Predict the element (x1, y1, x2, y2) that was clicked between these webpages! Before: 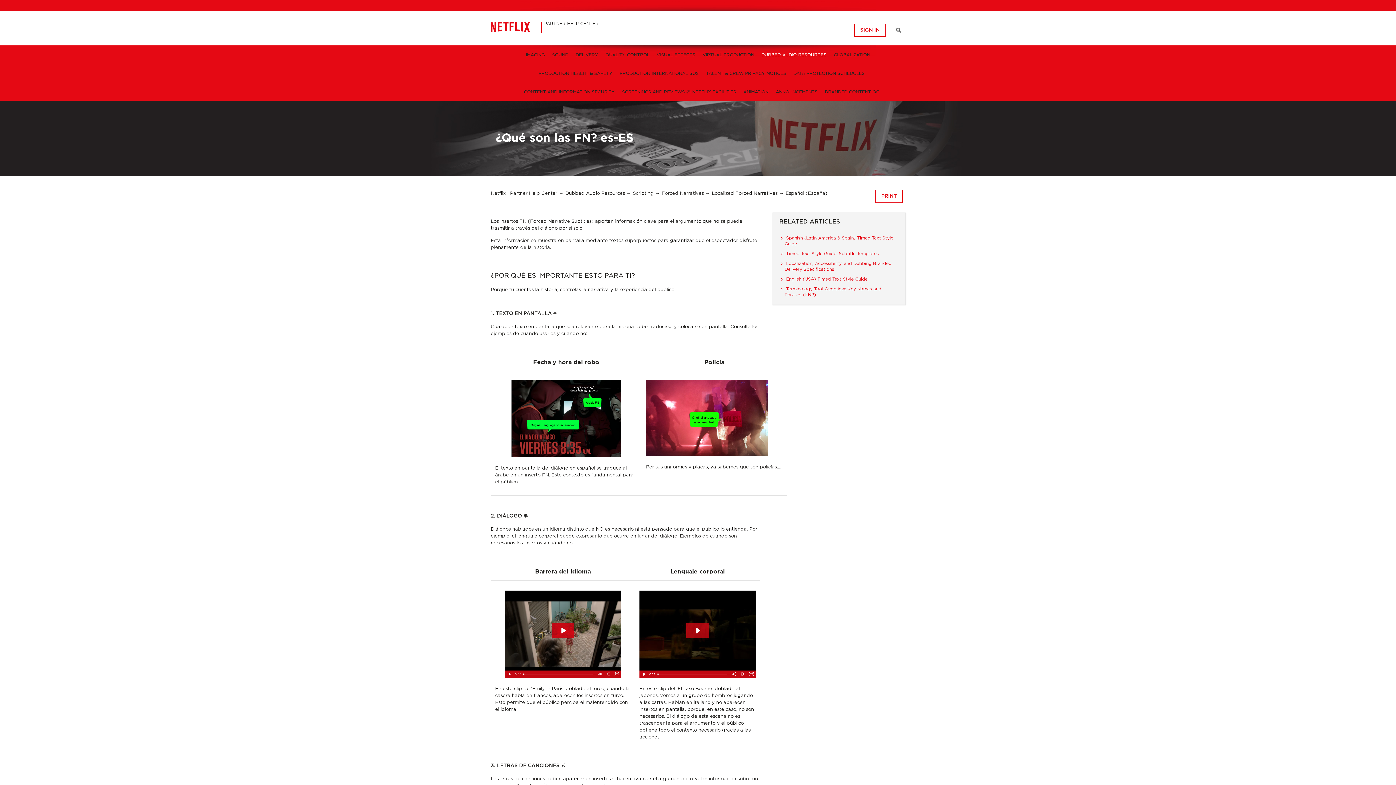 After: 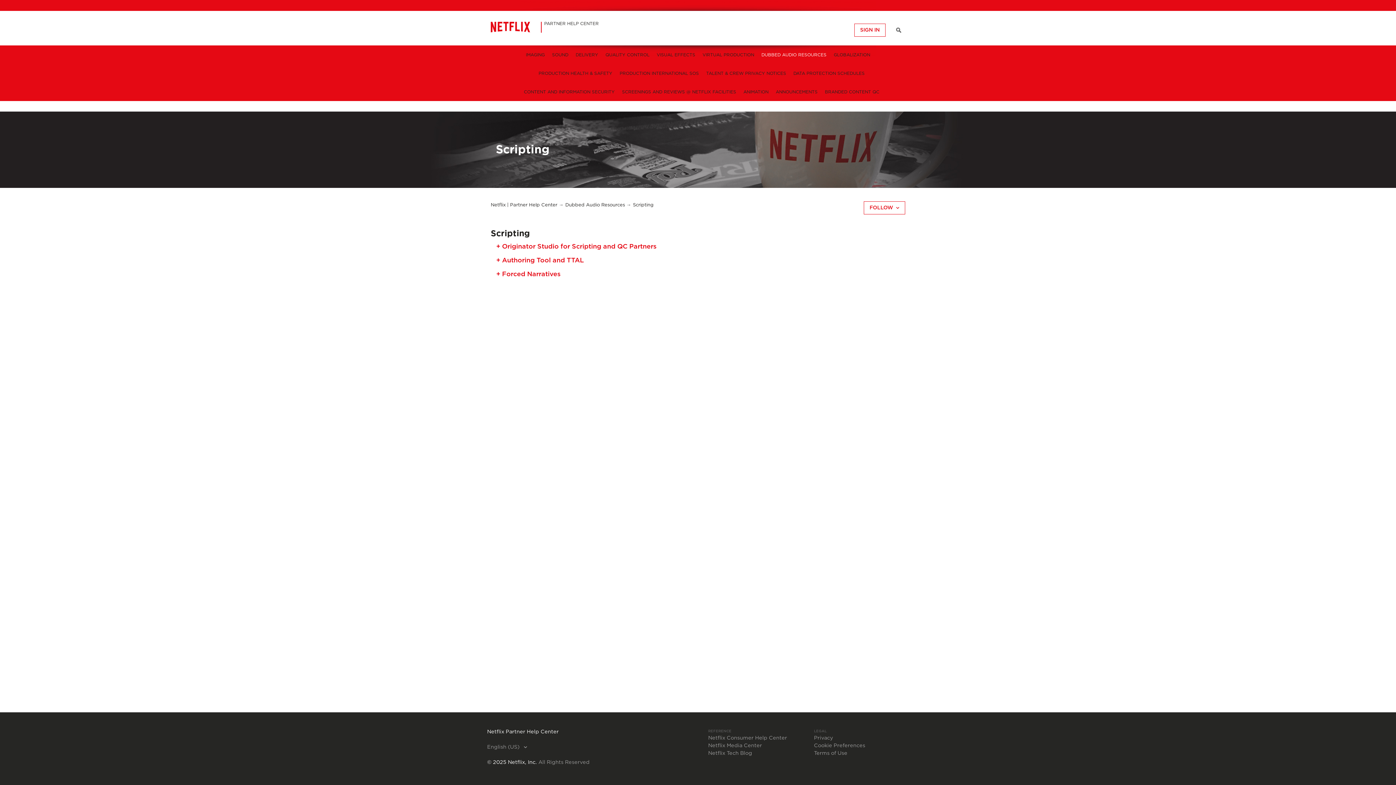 Action: label: Scripting bbox: (633, 191, 653, 196)